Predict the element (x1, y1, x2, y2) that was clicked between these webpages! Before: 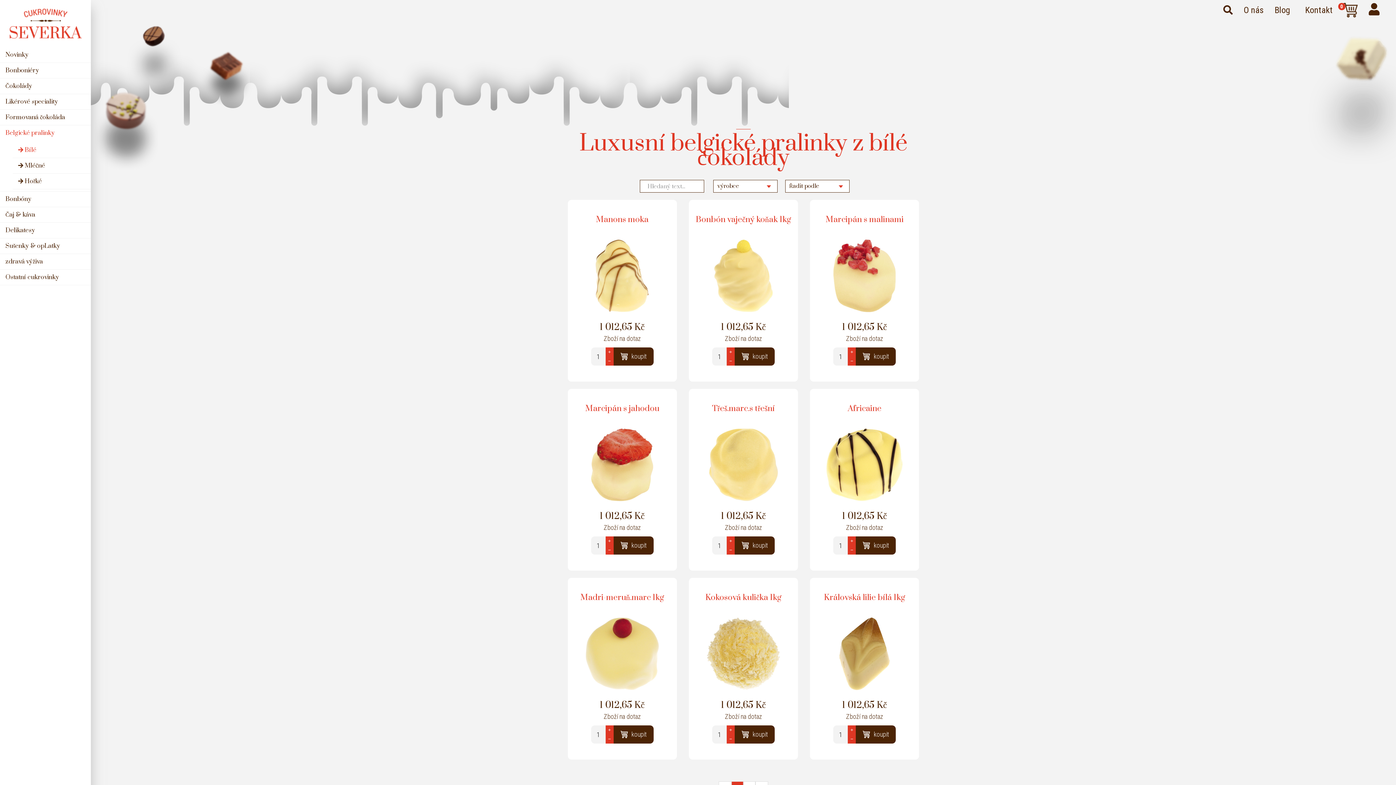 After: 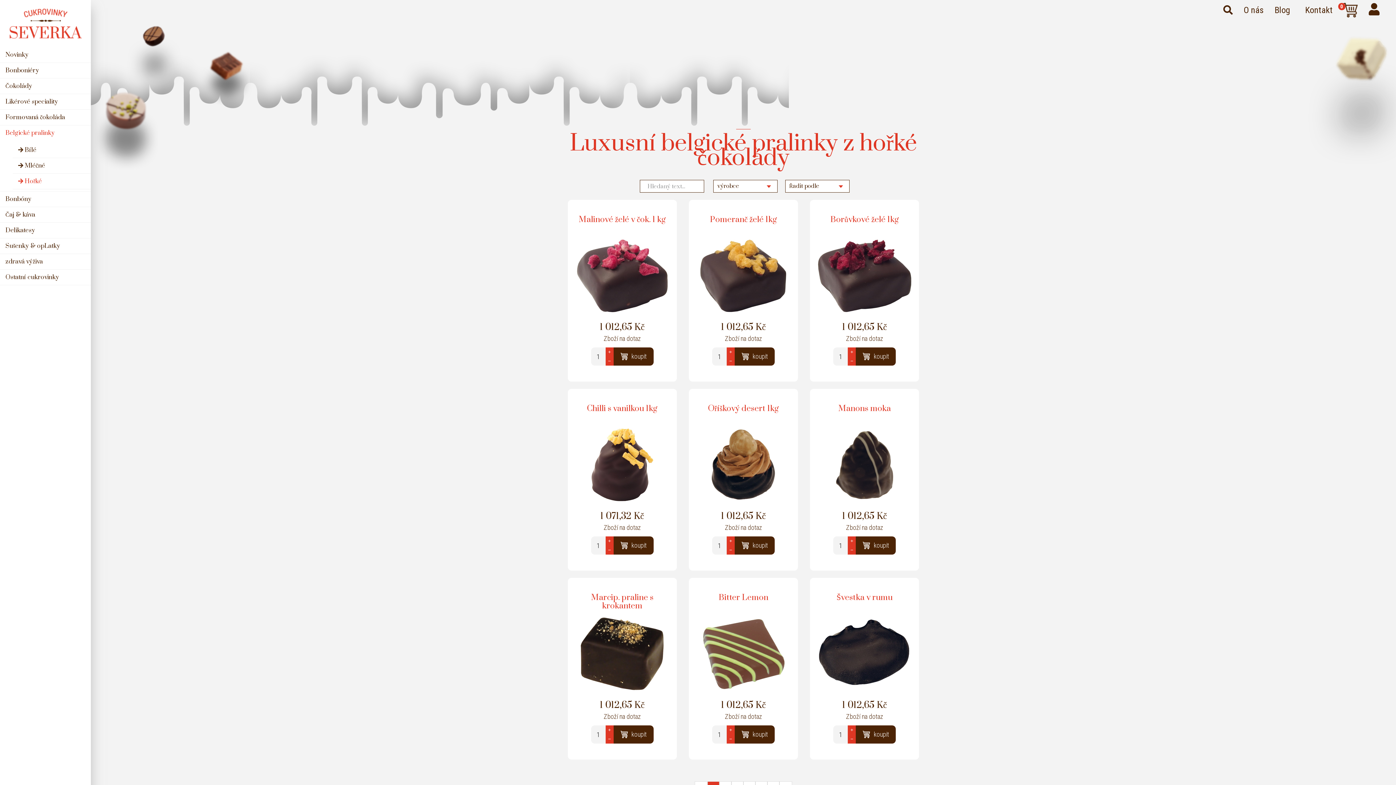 Action: label:  Hořké bbox: (12, 173, 90, 189)